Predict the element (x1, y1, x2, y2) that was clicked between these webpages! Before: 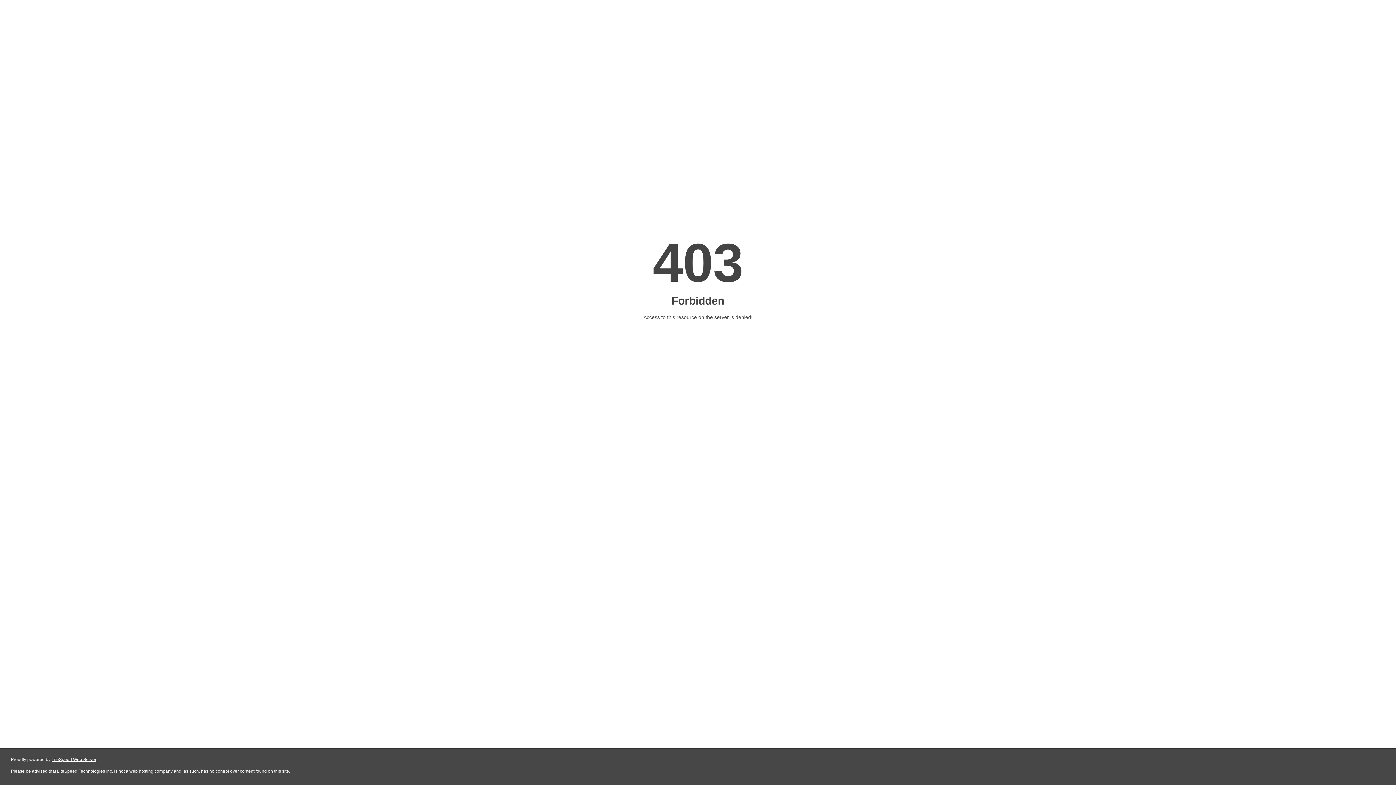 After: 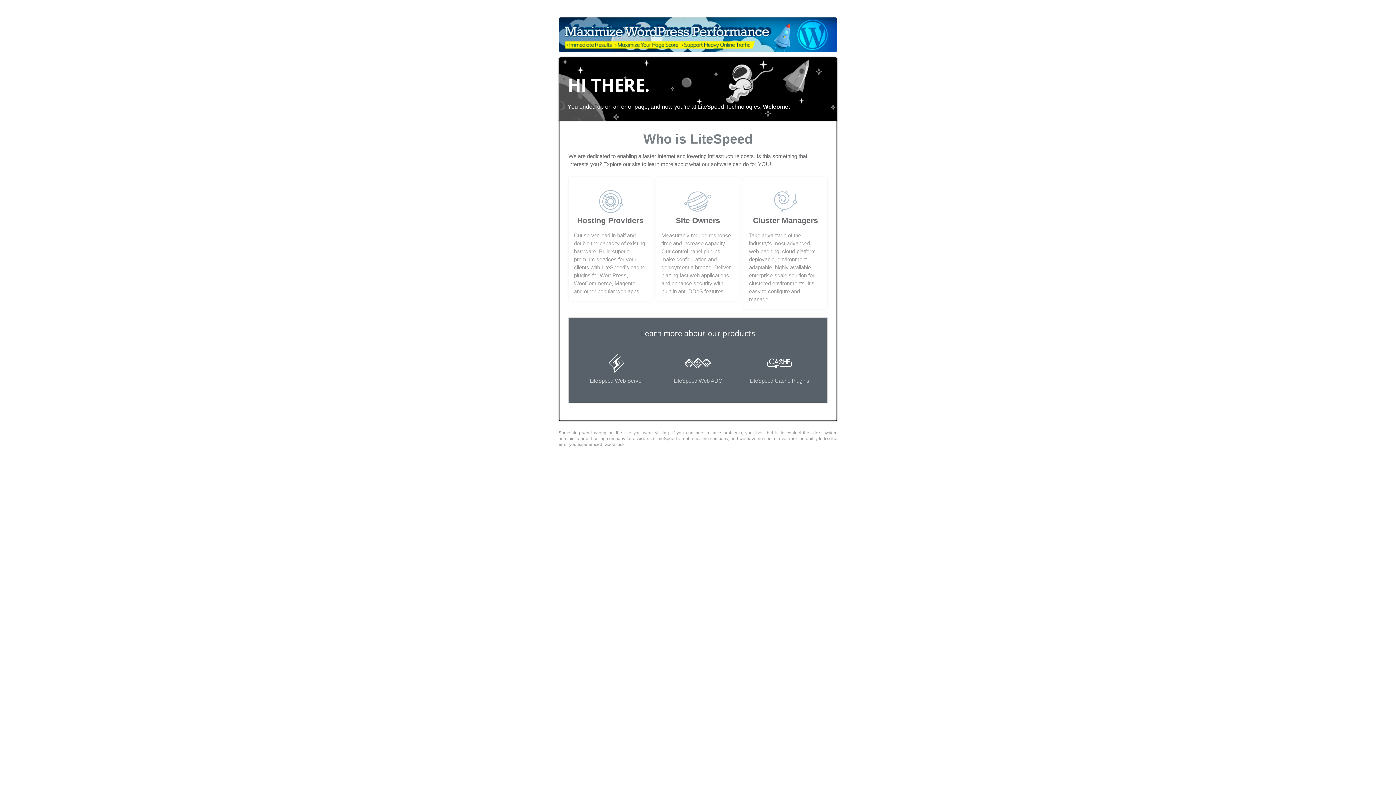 Action: bbox: (51, 757, 96, 762) label: LiteSpeed Web Server